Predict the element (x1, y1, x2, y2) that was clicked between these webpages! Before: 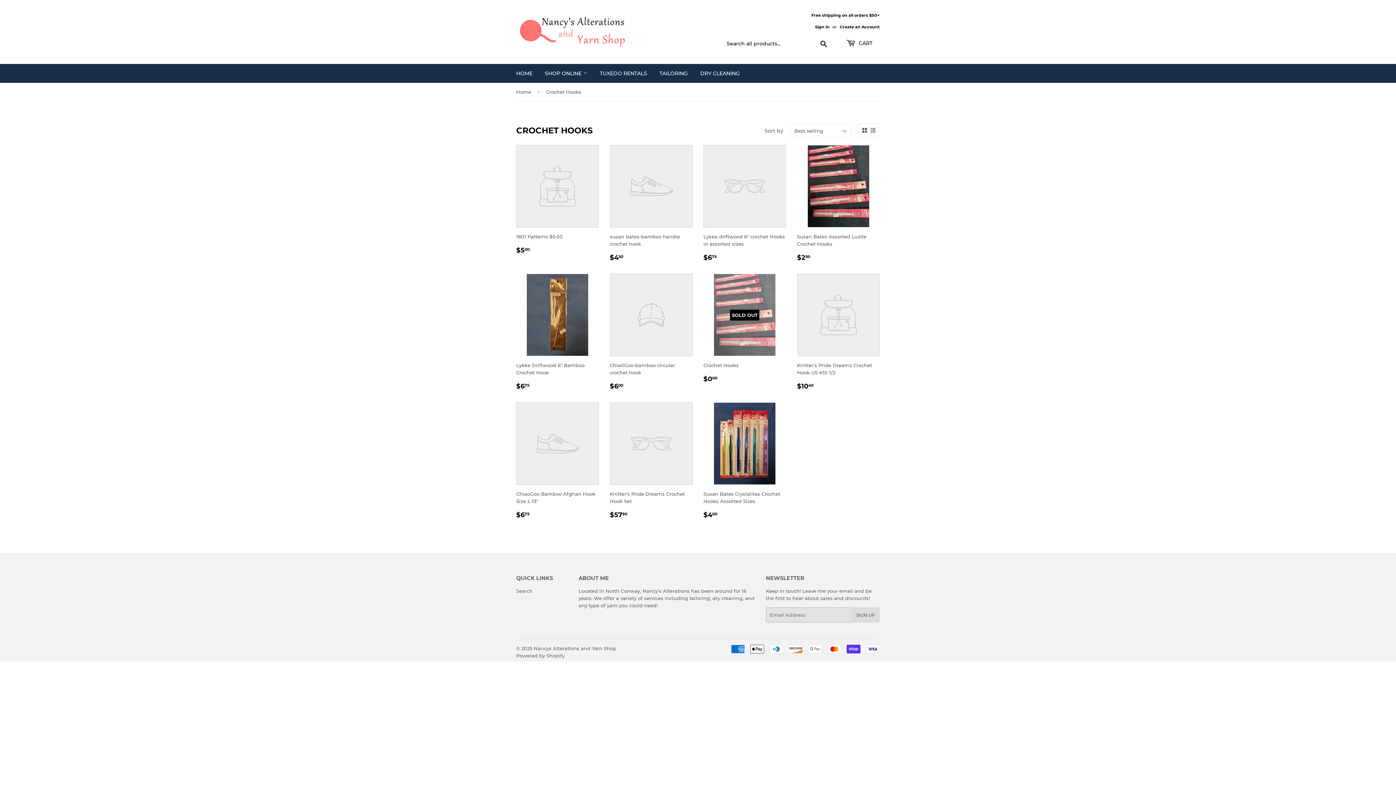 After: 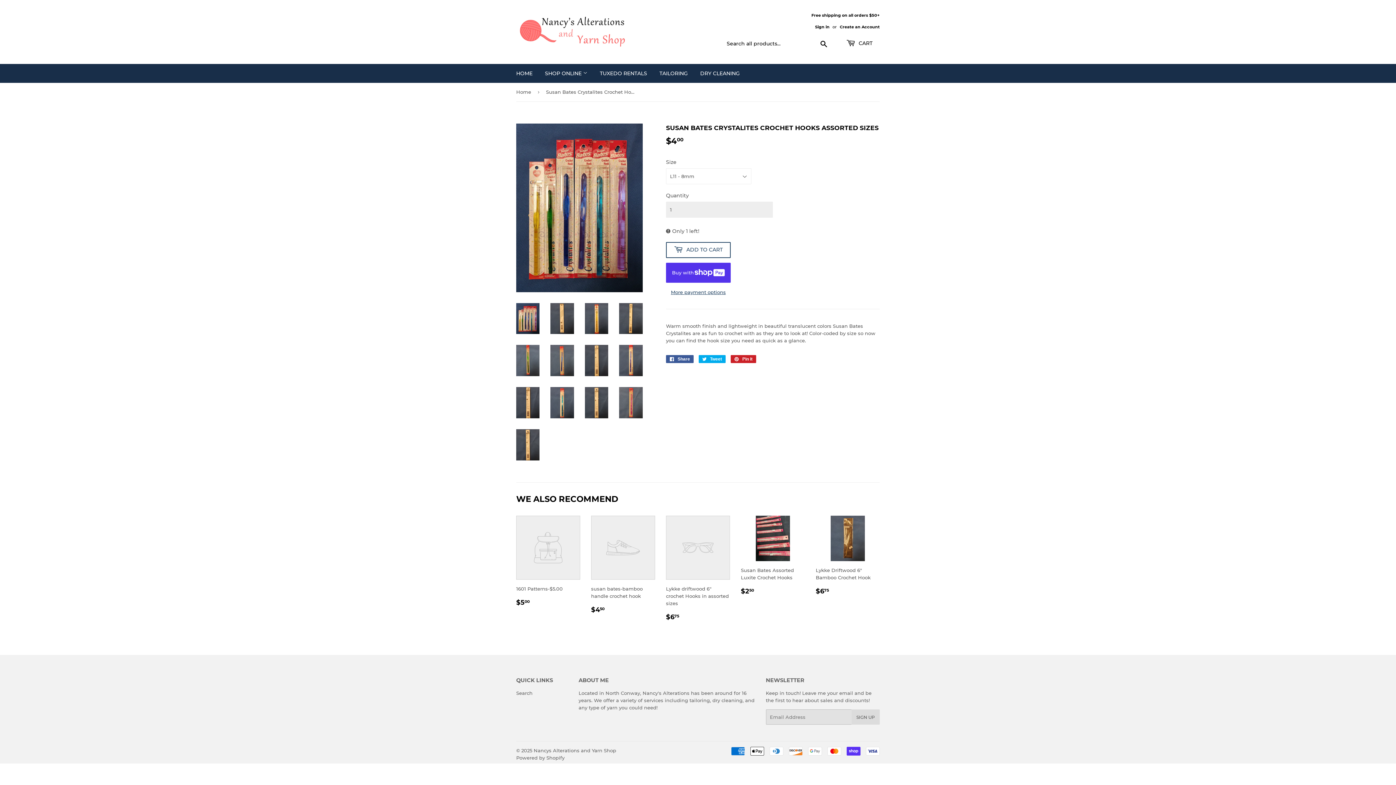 Action: label: Susan Bates Crystalites Crochet Hooks Assorted Sizes

REGULAR PRICE
$400
$4.00 bbox: (703, 402, 786, 520)